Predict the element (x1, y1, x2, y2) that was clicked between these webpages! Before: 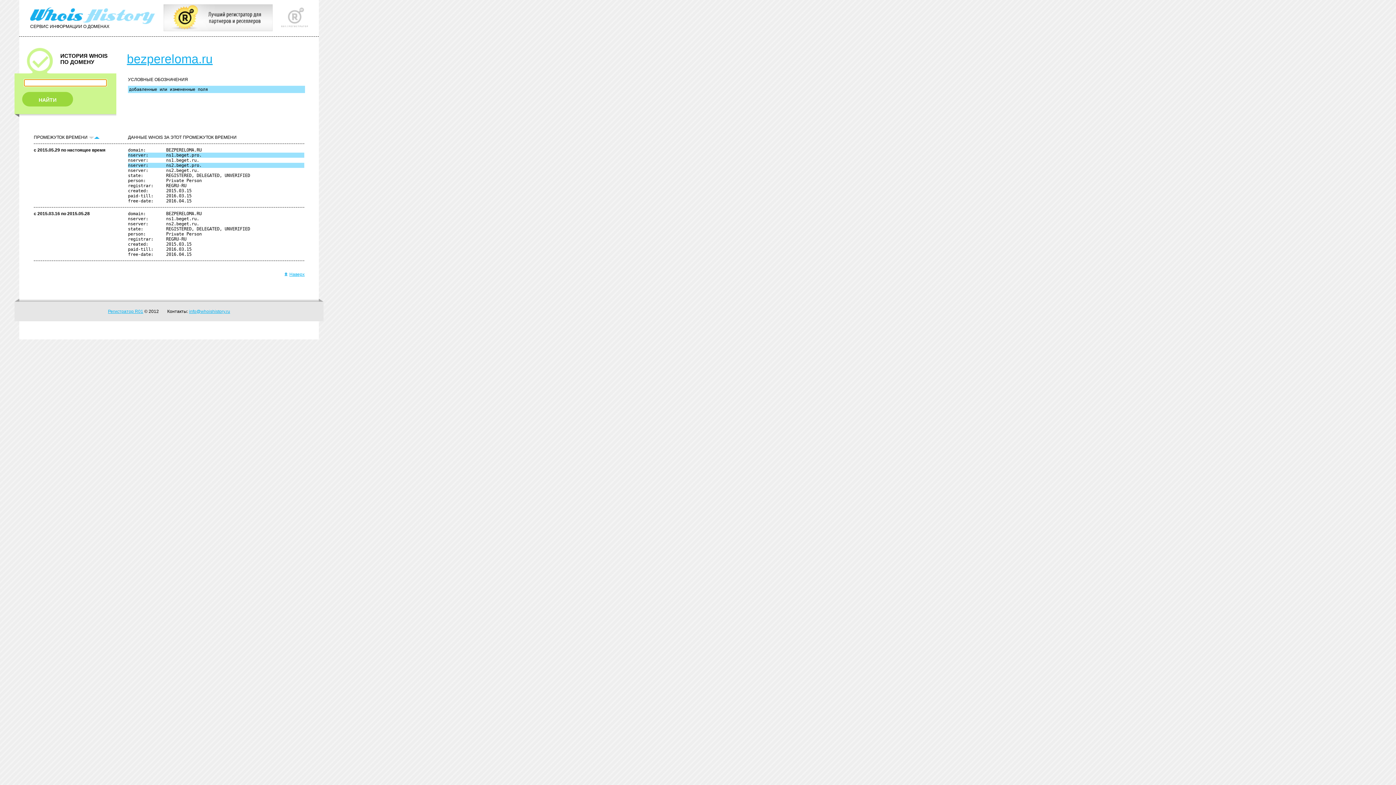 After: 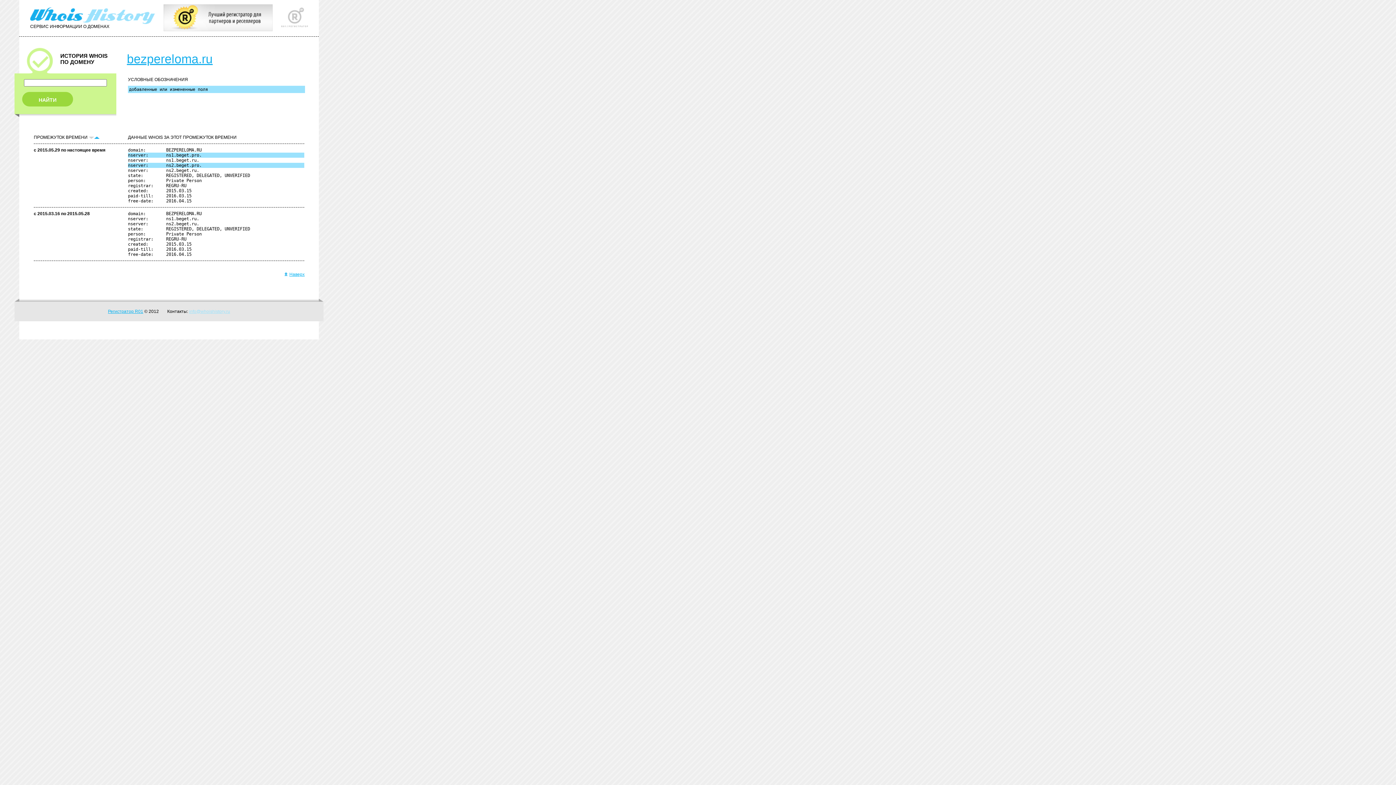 Action: label: info@whoishistory.ru bbox: (189, 309, 230, 314)